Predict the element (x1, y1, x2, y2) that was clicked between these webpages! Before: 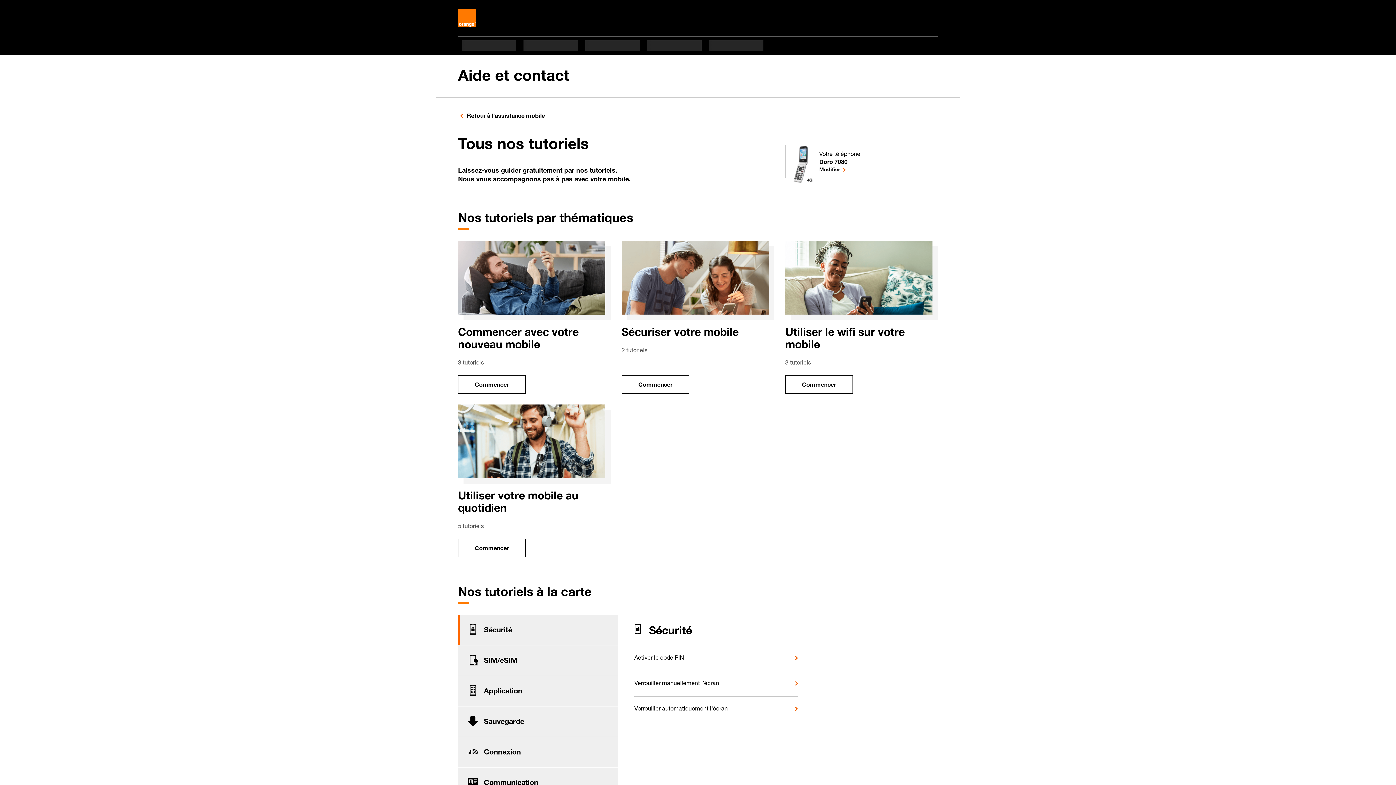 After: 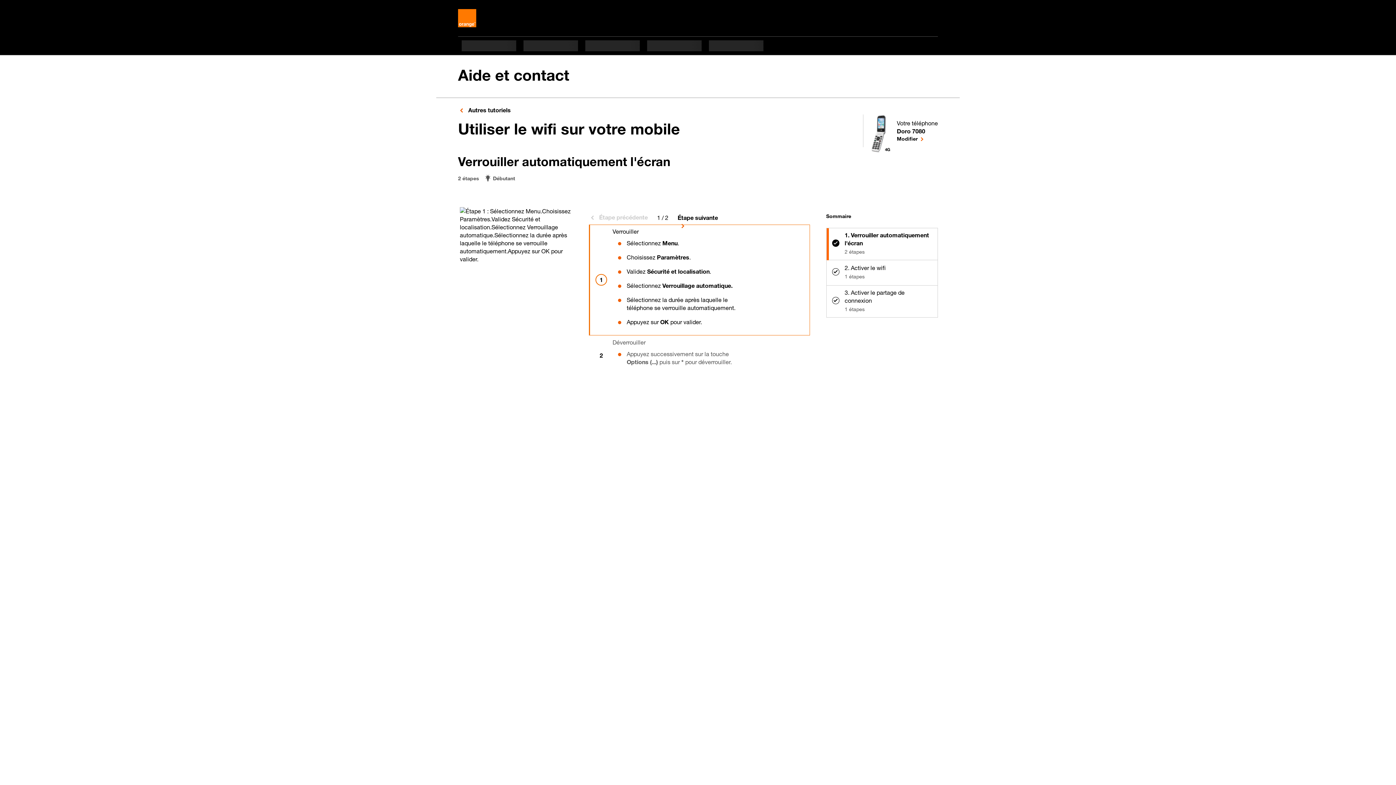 Action: label: Commencer
le tuto pour Utiliser le wifi sur votre mobile bbox: (785, 375, 853, 393)